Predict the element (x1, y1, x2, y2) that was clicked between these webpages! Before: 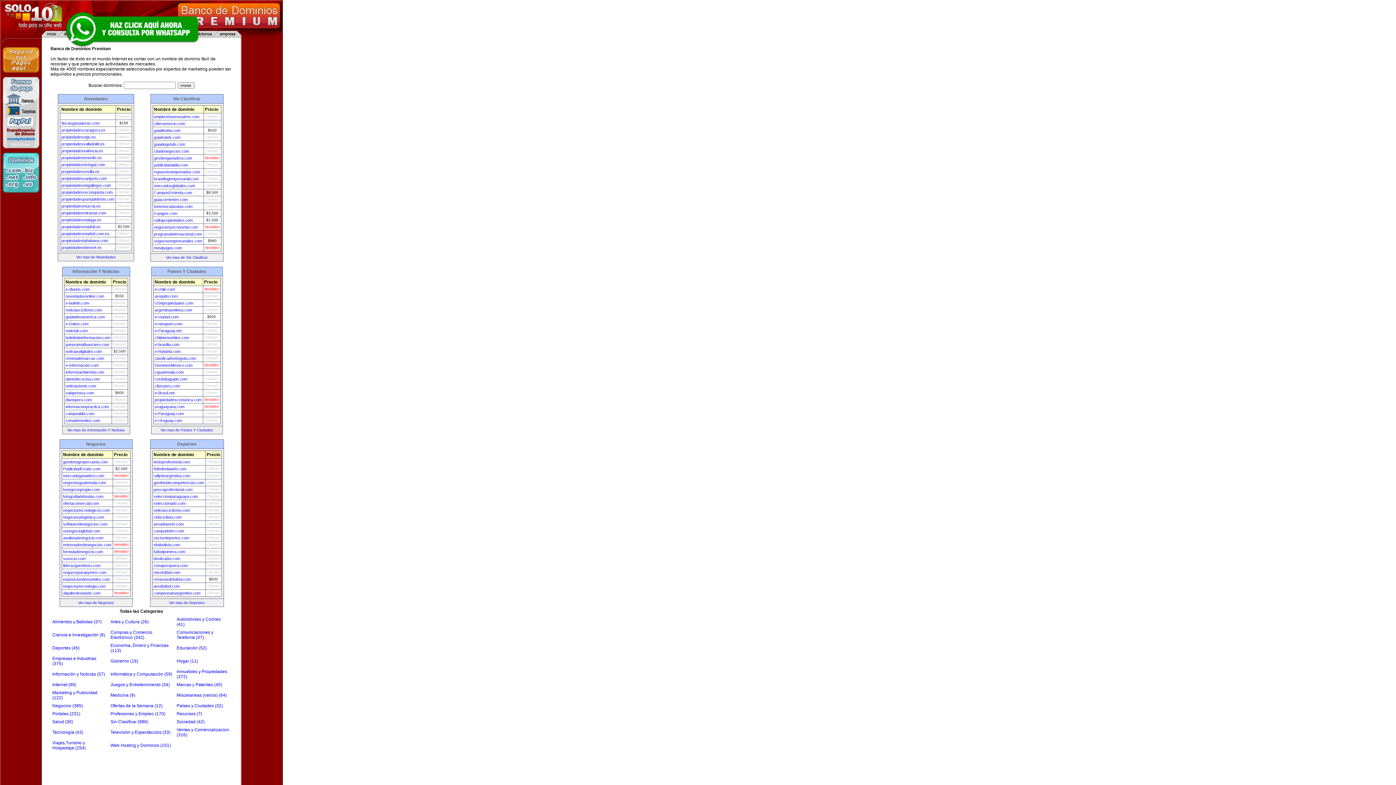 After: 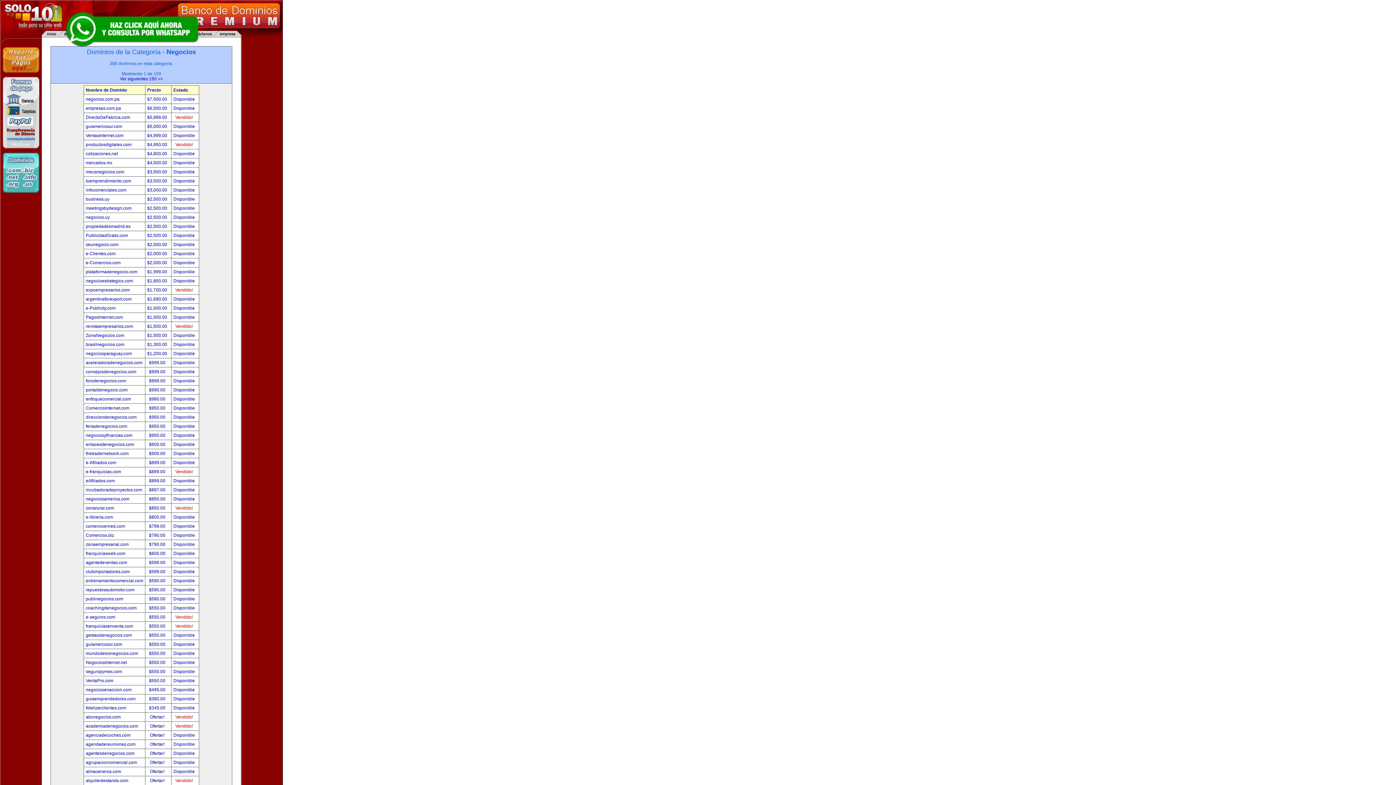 Action: label: Ver mas de Negocios bbox: (78, 600, 113, 605)